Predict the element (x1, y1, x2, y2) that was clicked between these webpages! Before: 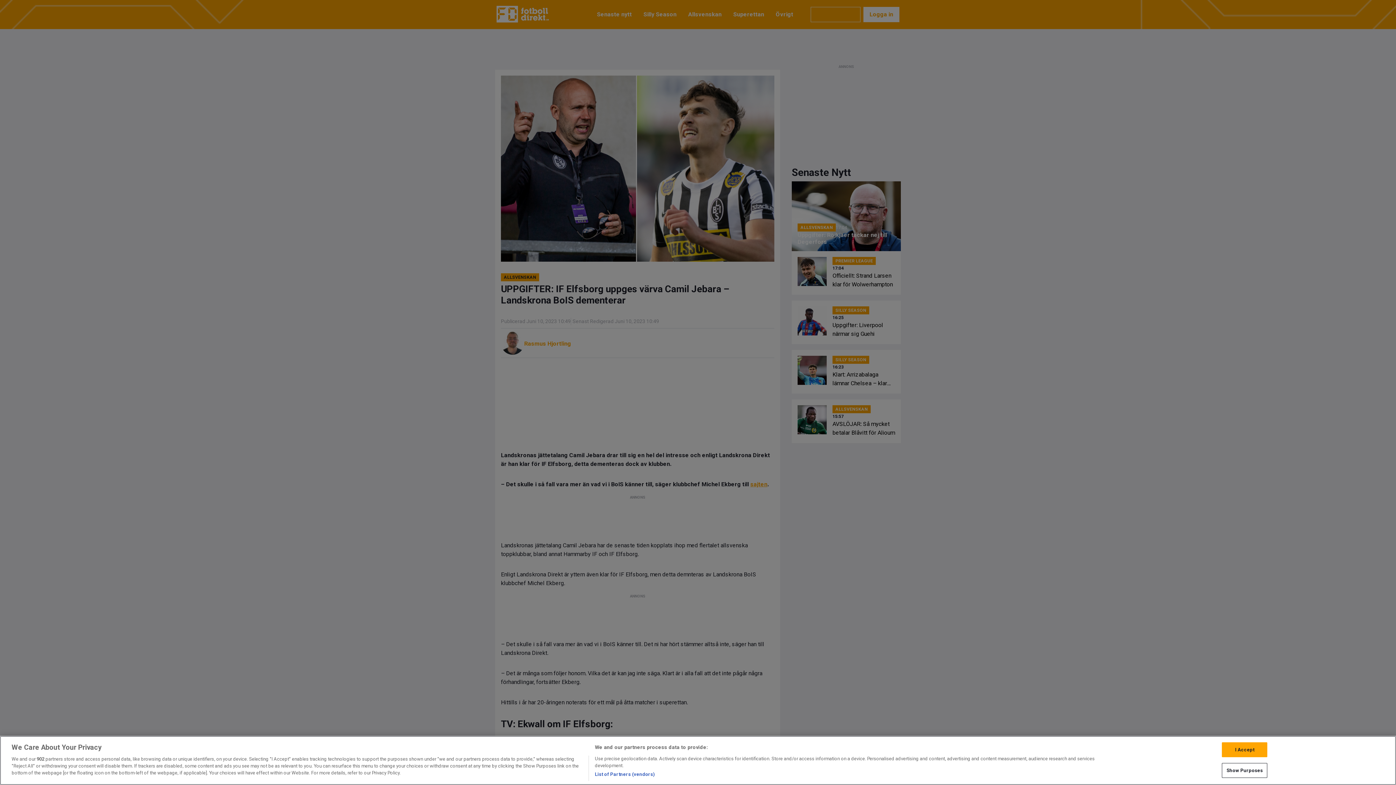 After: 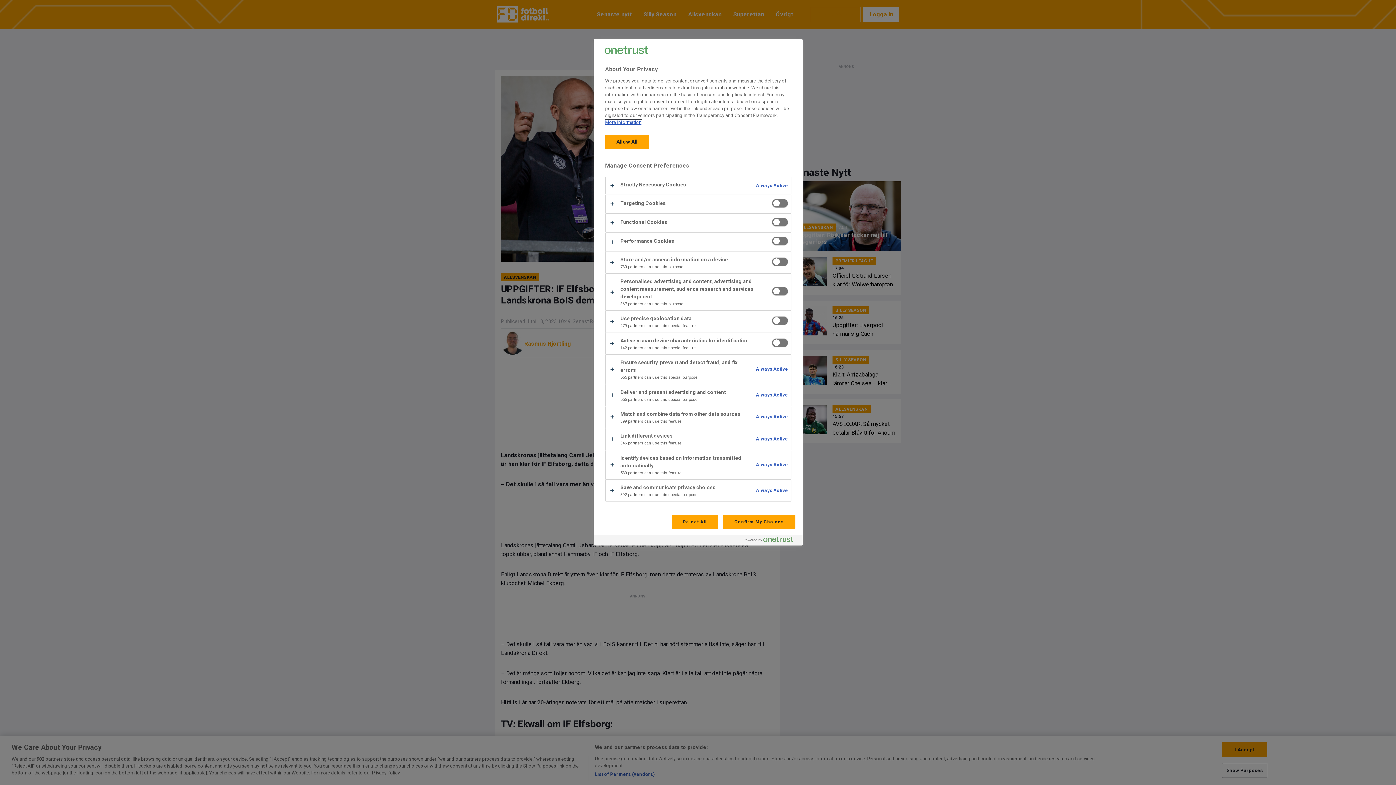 Action: bbox: (1222, 763, 1267, 778) label: Show Purposes